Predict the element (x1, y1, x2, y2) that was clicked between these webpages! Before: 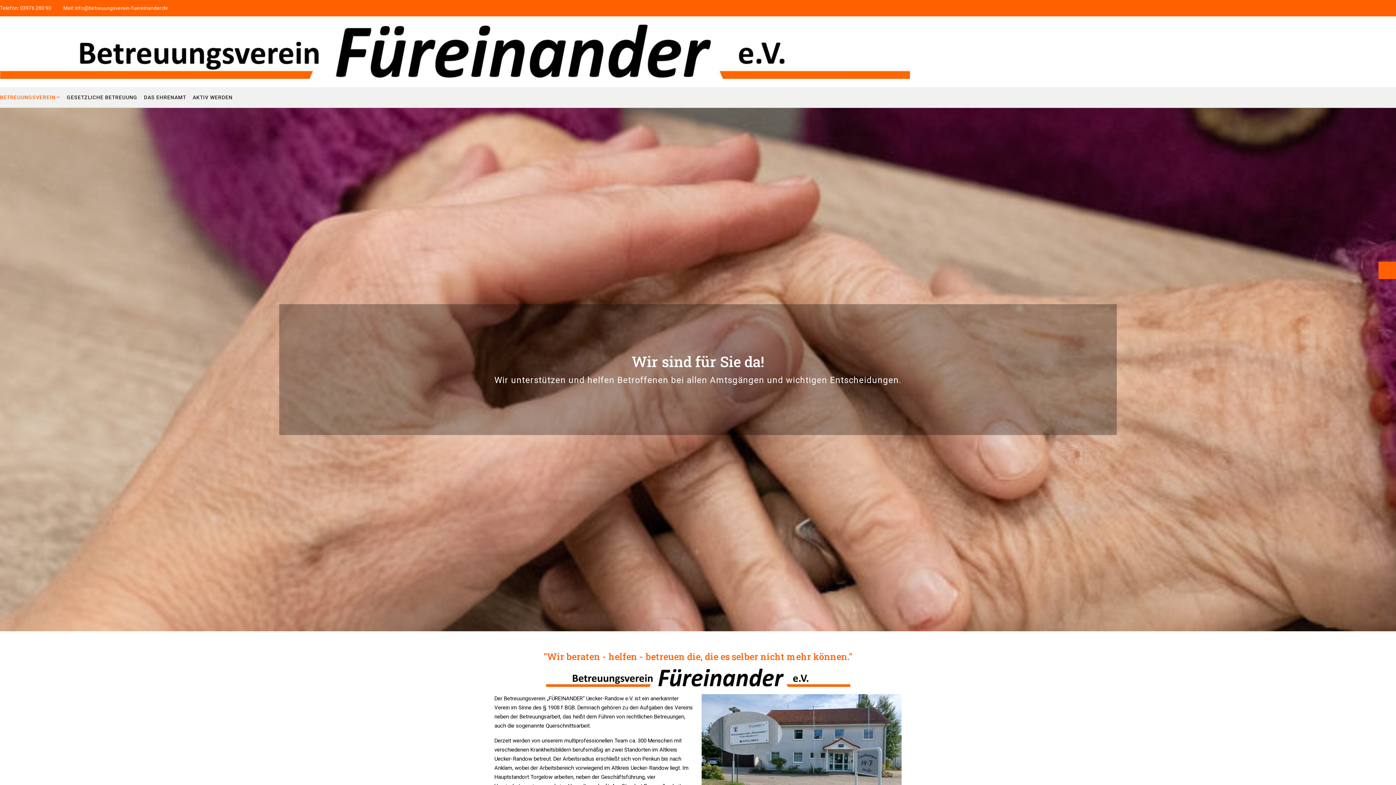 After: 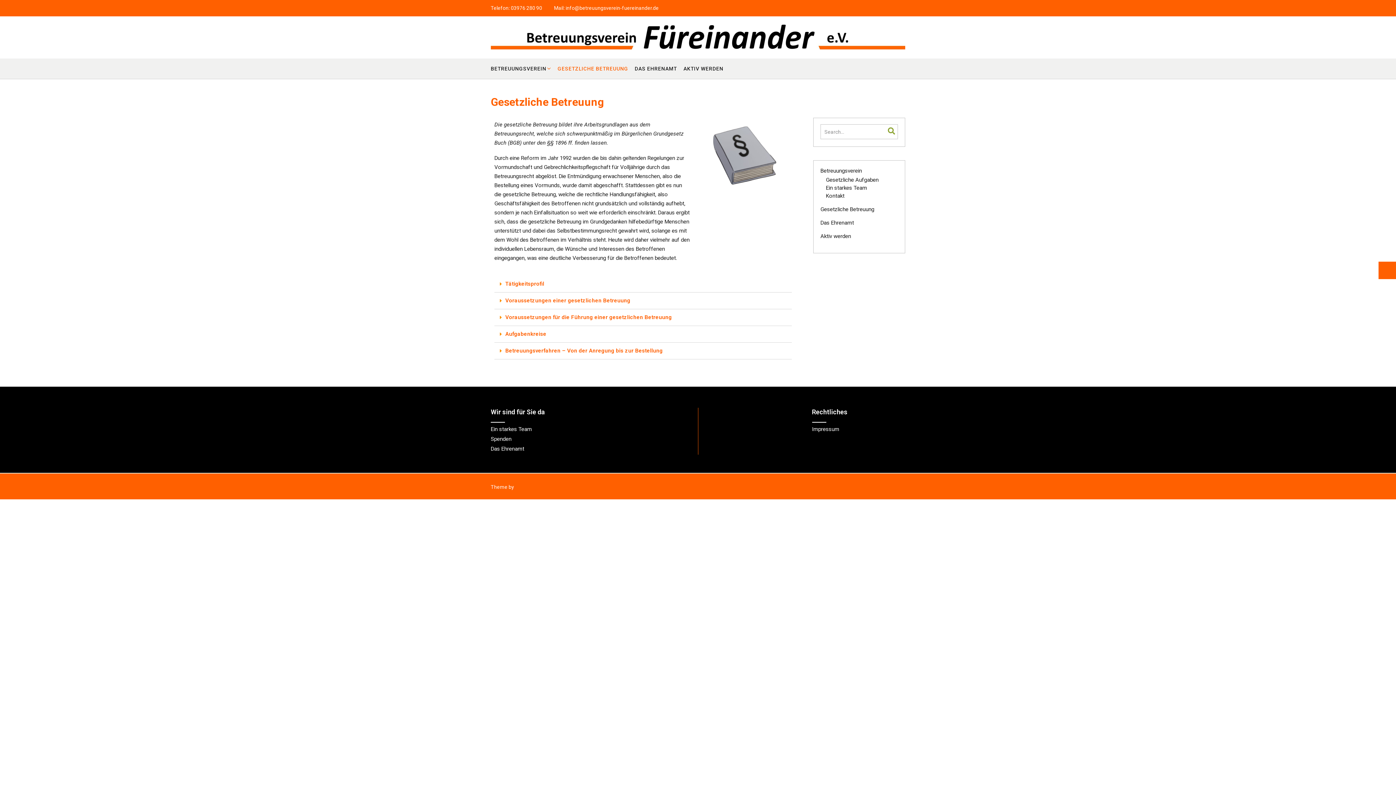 Action: bbox: (66, 93, 137, 101) label: GESETZLICHE BETREUUNG